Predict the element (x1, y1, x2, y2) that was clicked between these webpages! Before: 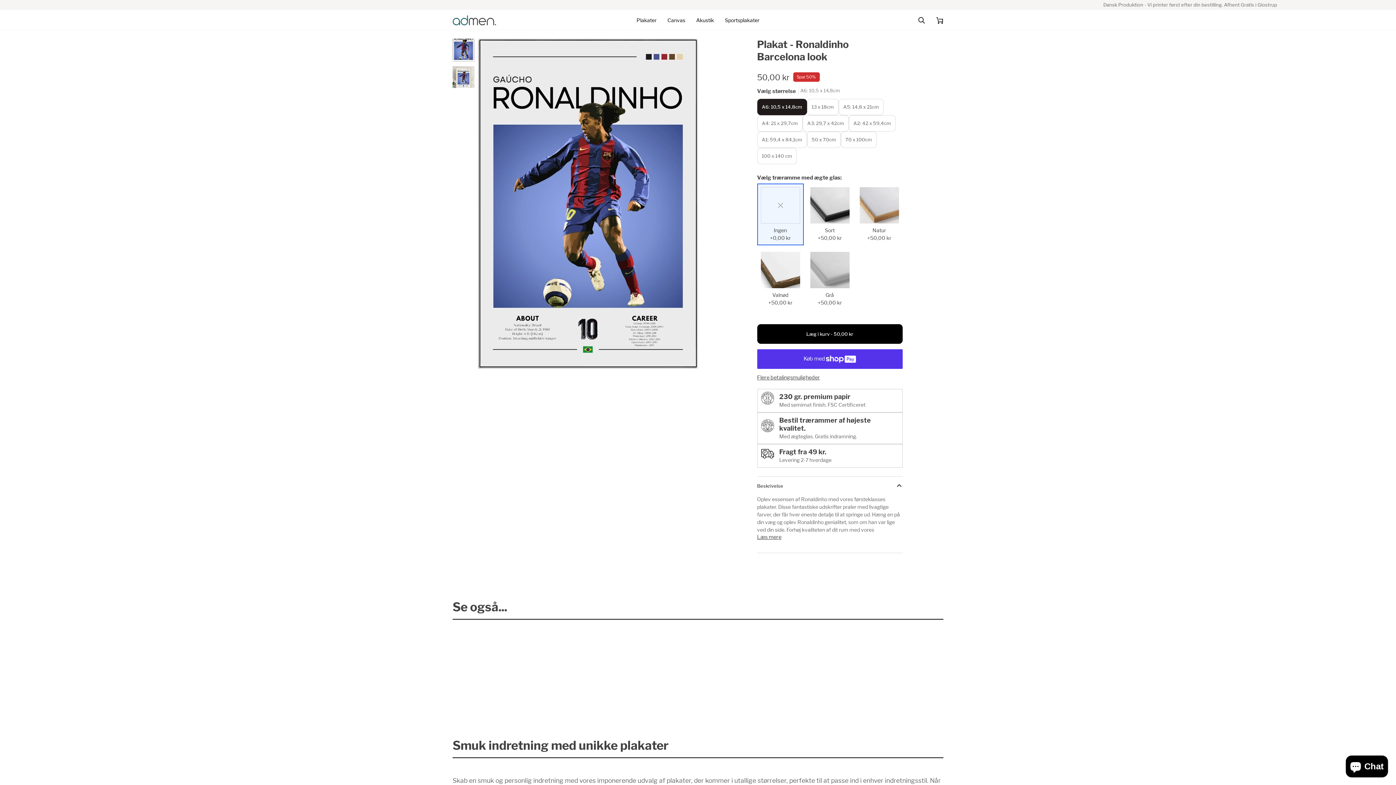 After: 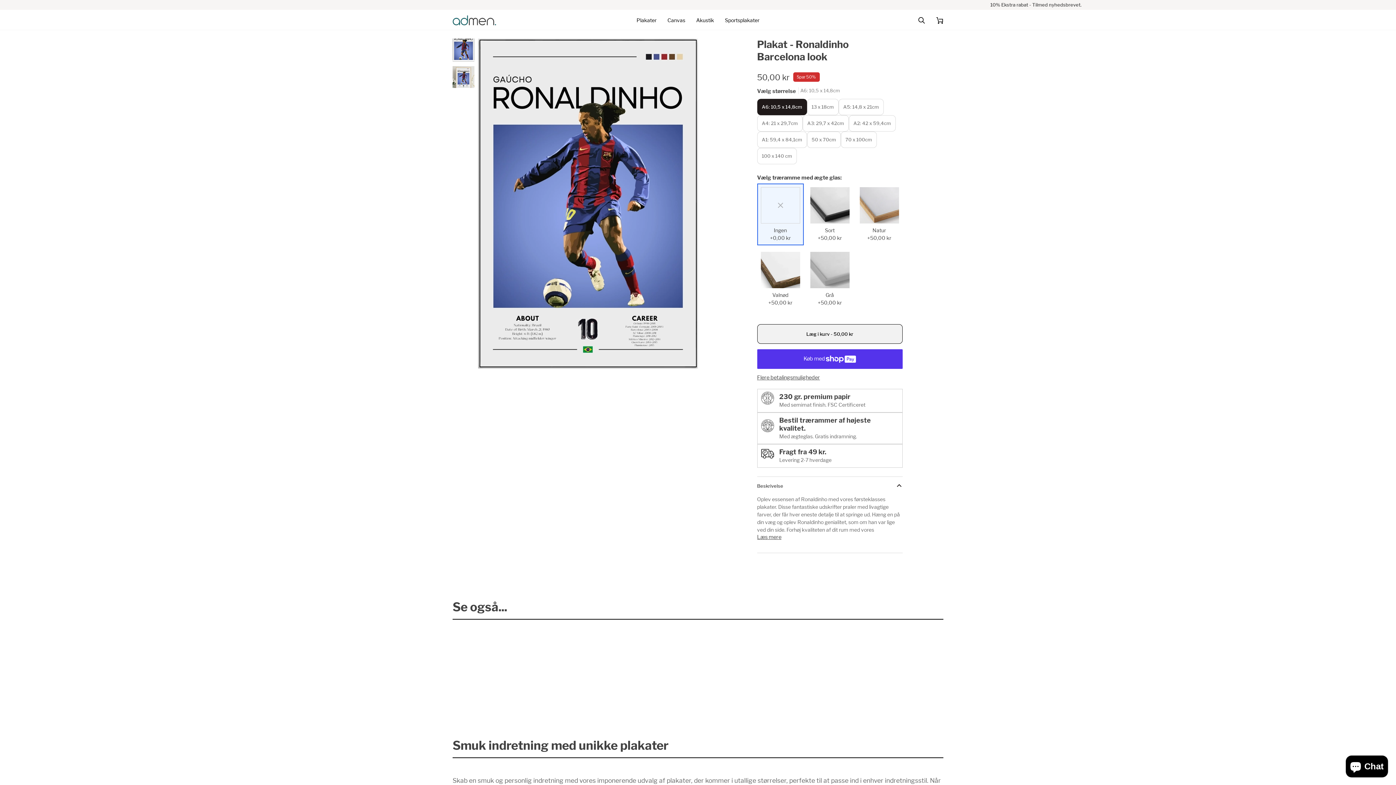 Action: bbox: (757, 324, 902, 343) label: Tilføj til Kurv